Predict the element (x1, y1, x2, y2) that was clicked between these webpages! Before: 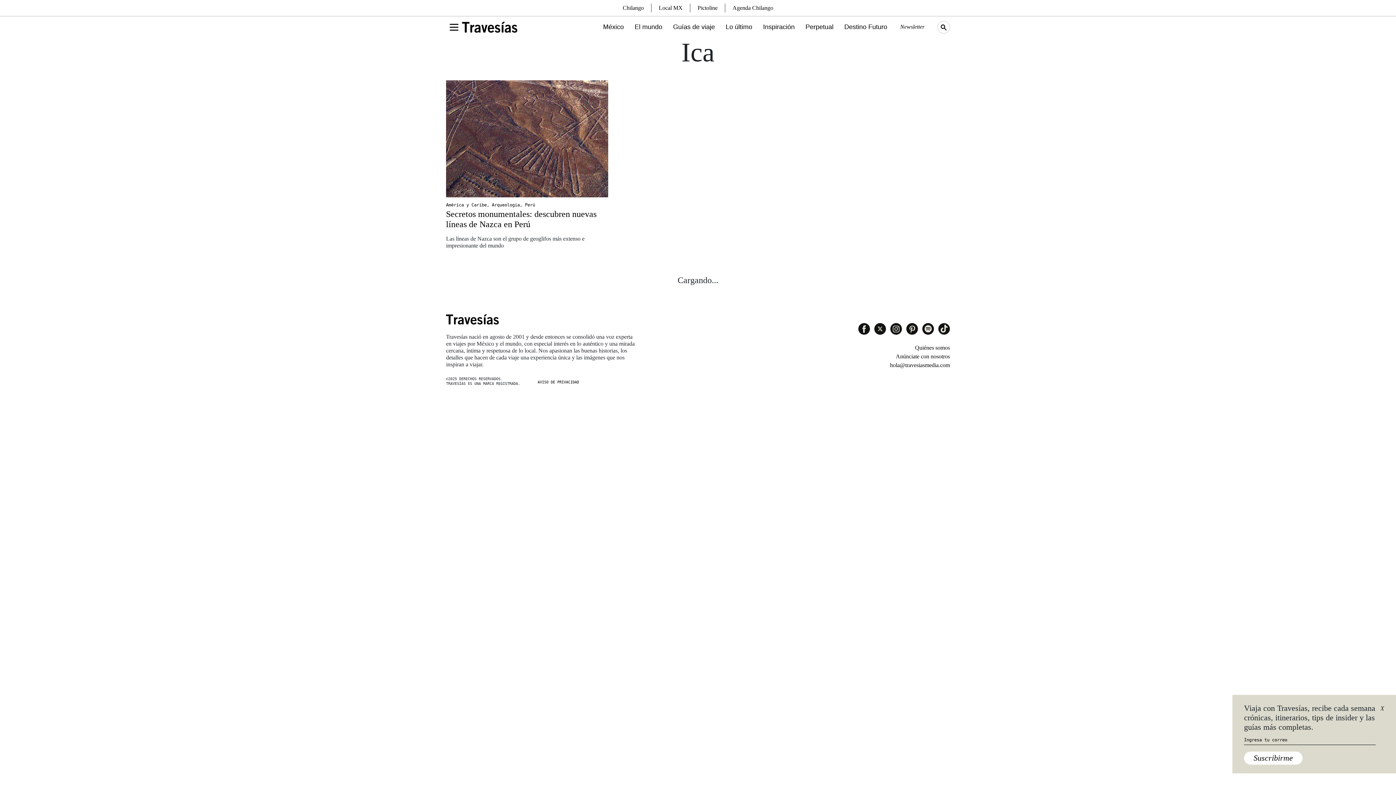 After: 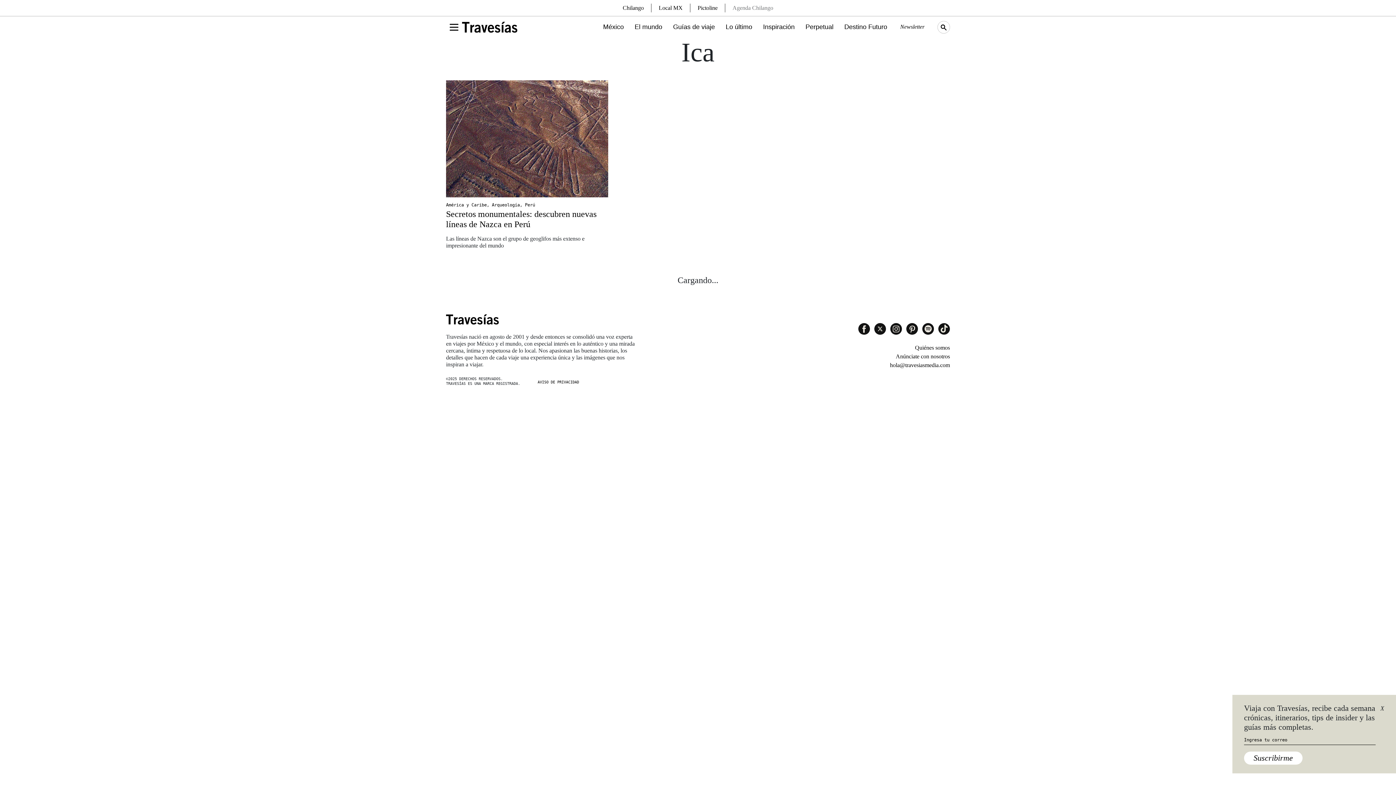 Action: label: Agenda Chilango bbox: (725, 3, 780, 12)